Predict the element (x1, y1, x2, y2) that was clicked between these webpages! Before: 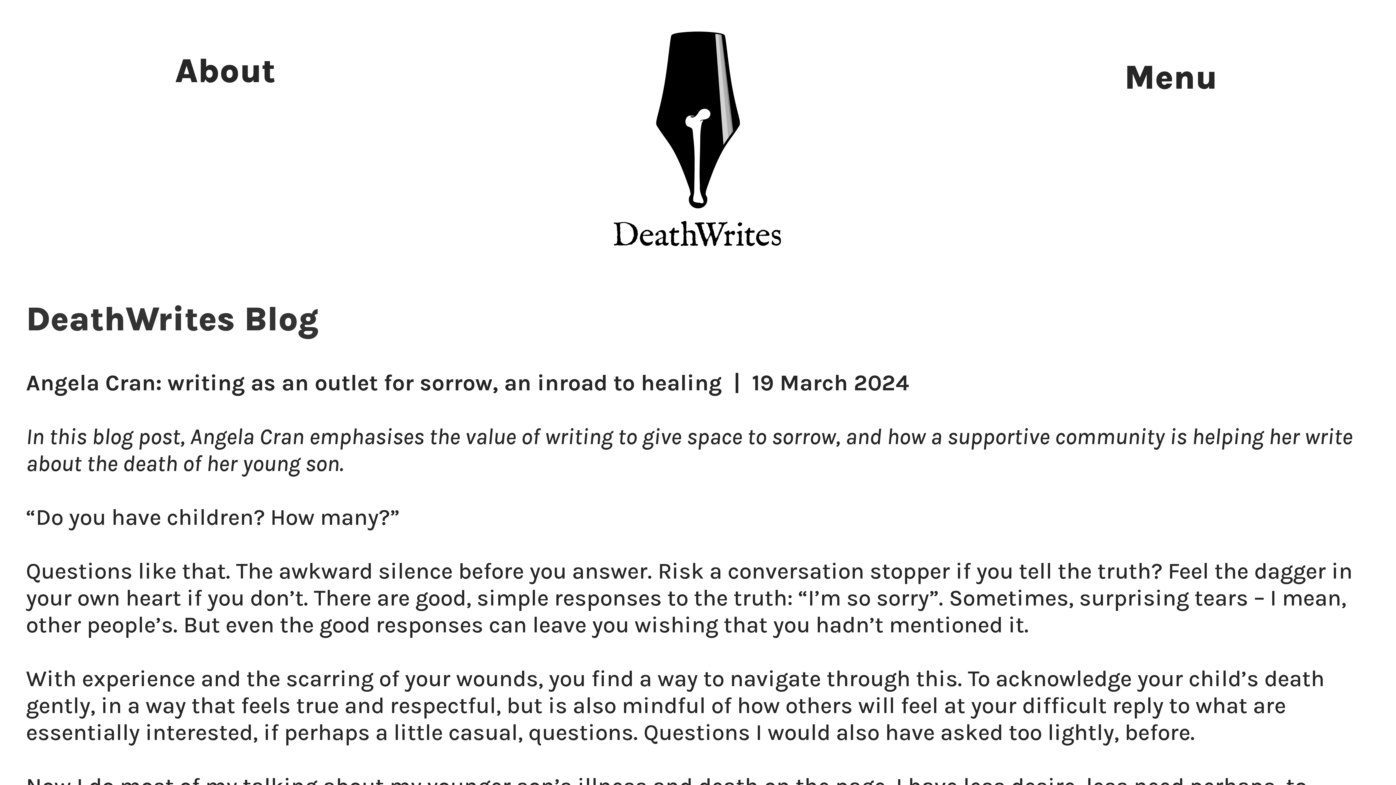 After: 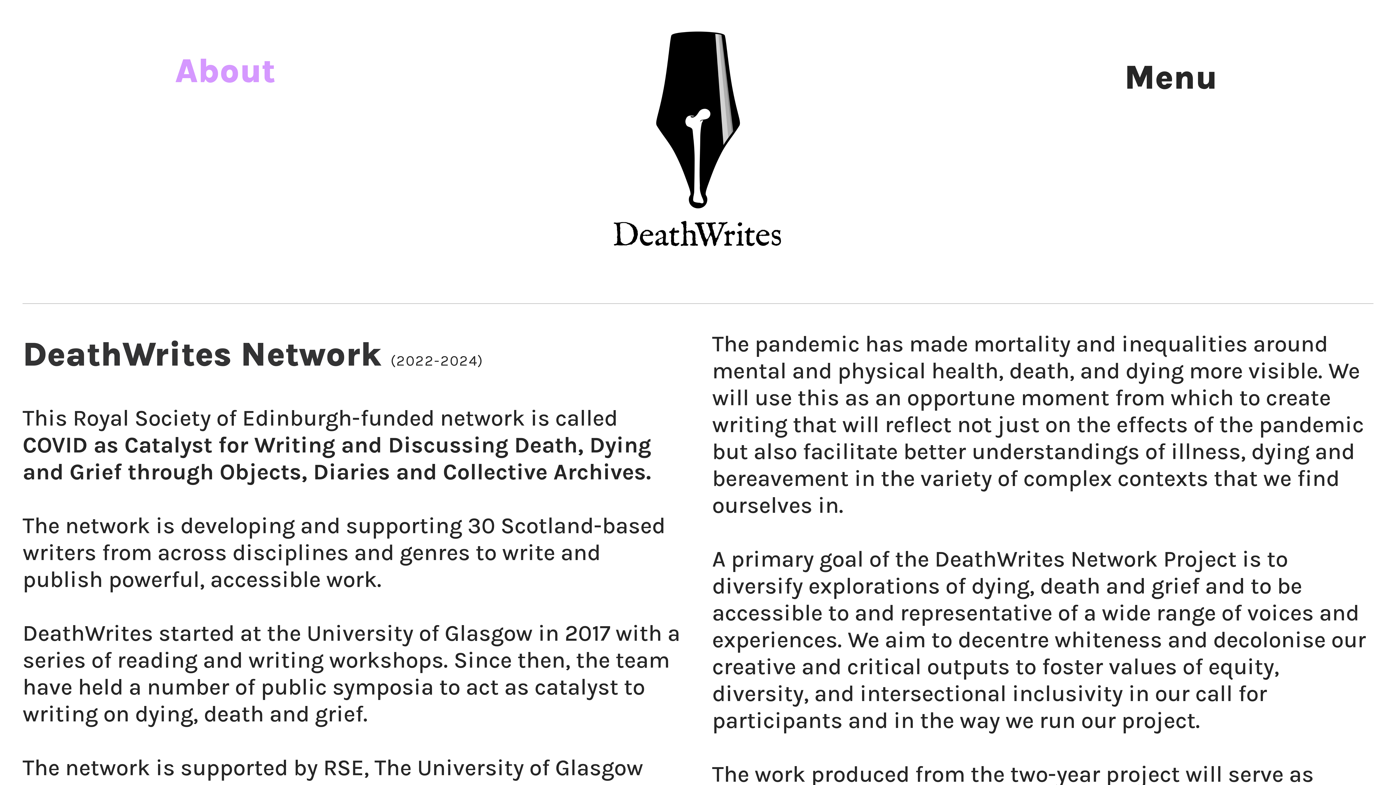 Action: label: About bbox: (174, 50, 275, 90)